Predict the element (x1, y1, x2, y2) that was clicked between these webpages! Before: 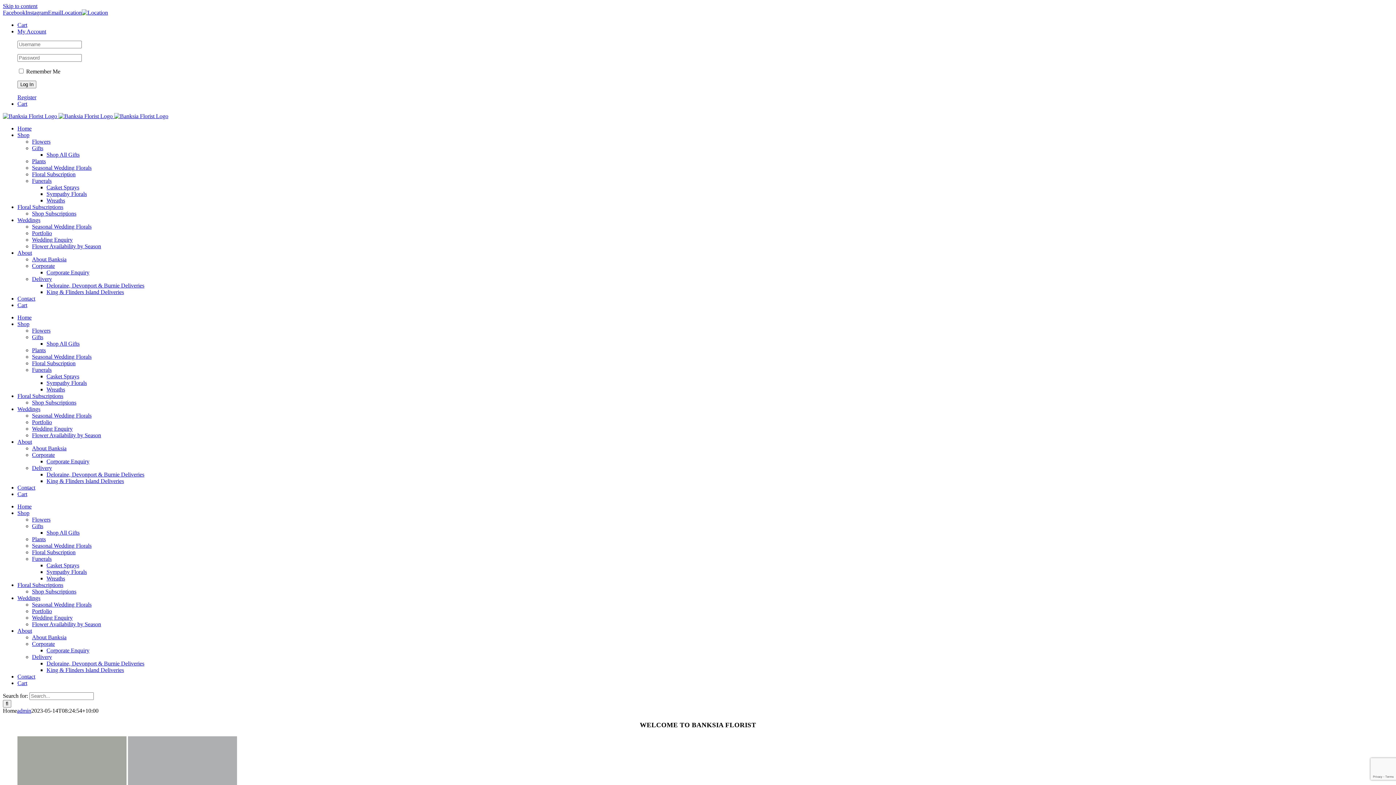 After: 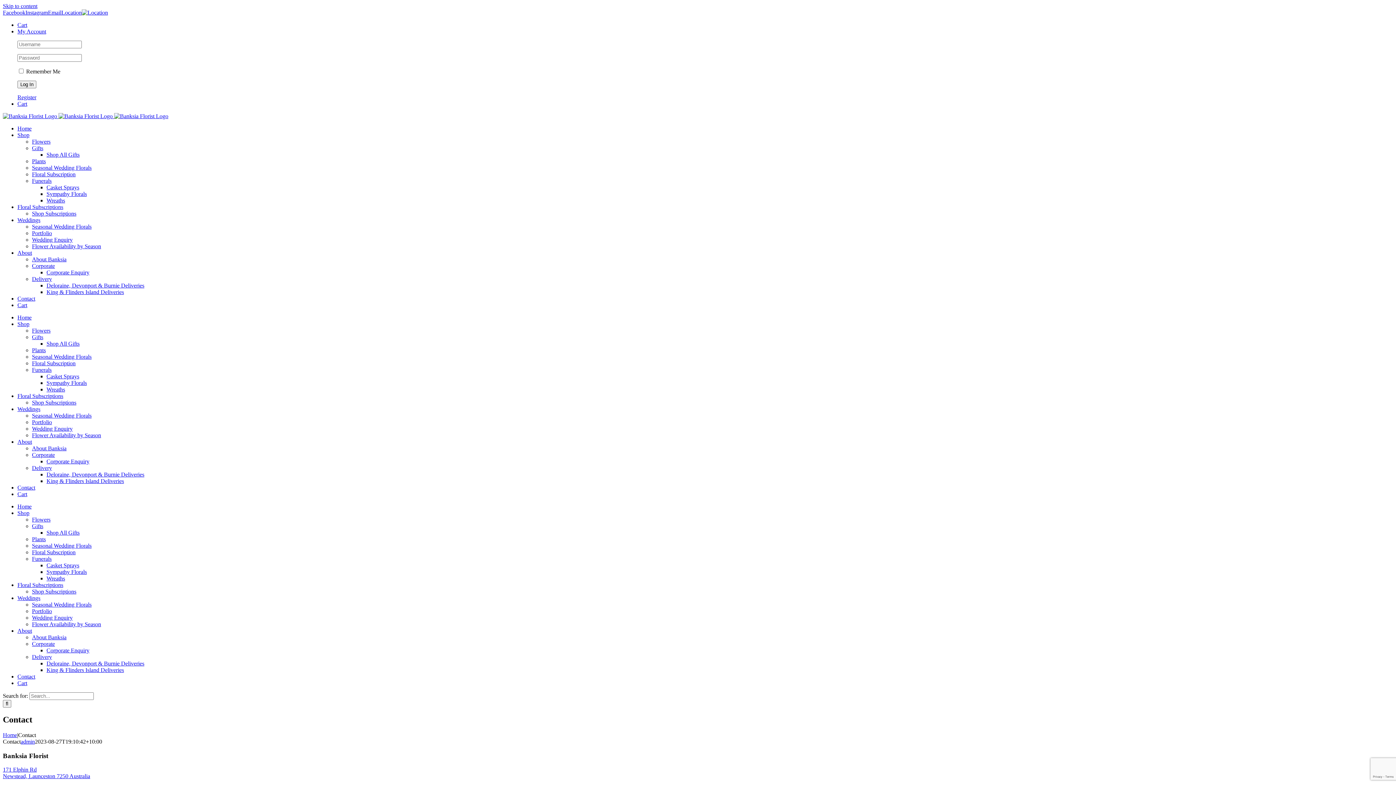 Action: bbox: (17, 295, 35, 301) label: Contact